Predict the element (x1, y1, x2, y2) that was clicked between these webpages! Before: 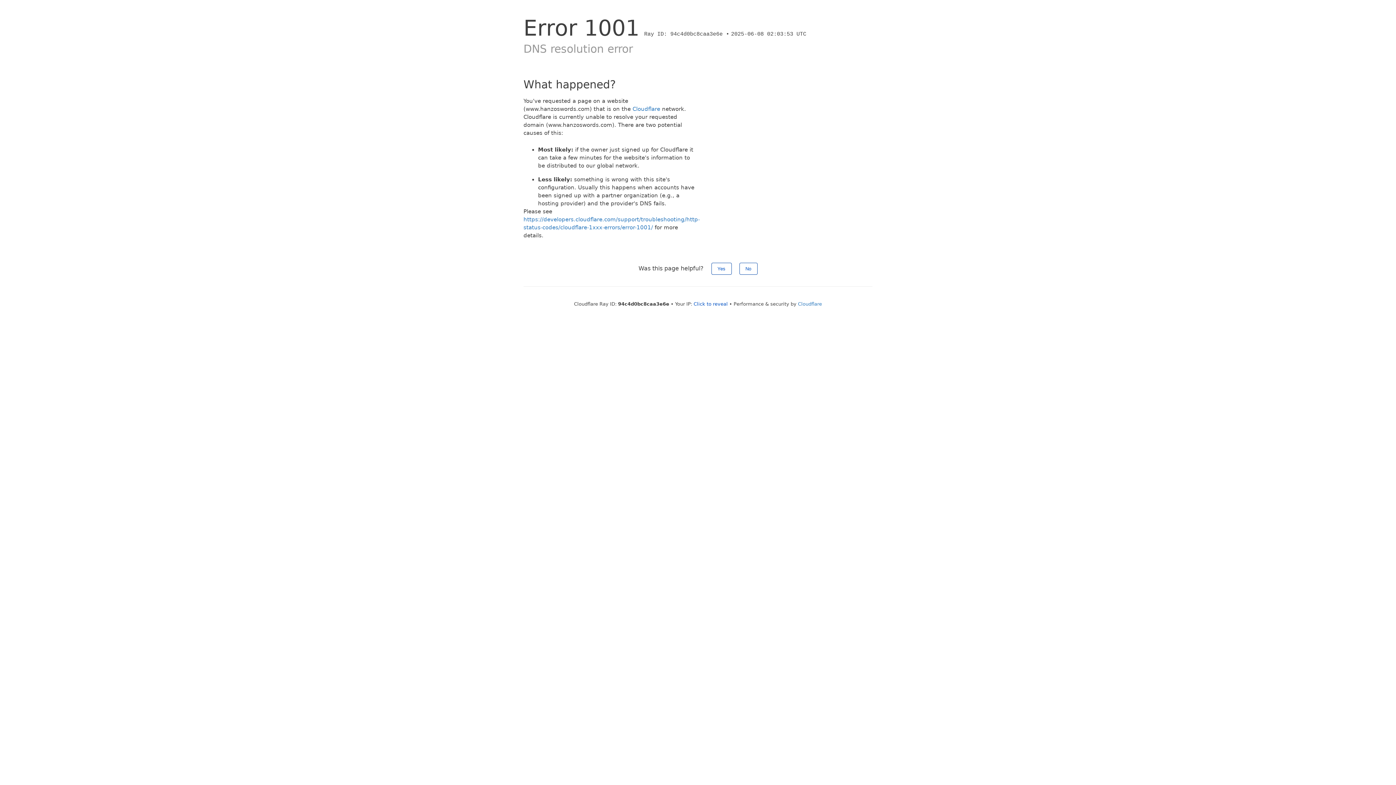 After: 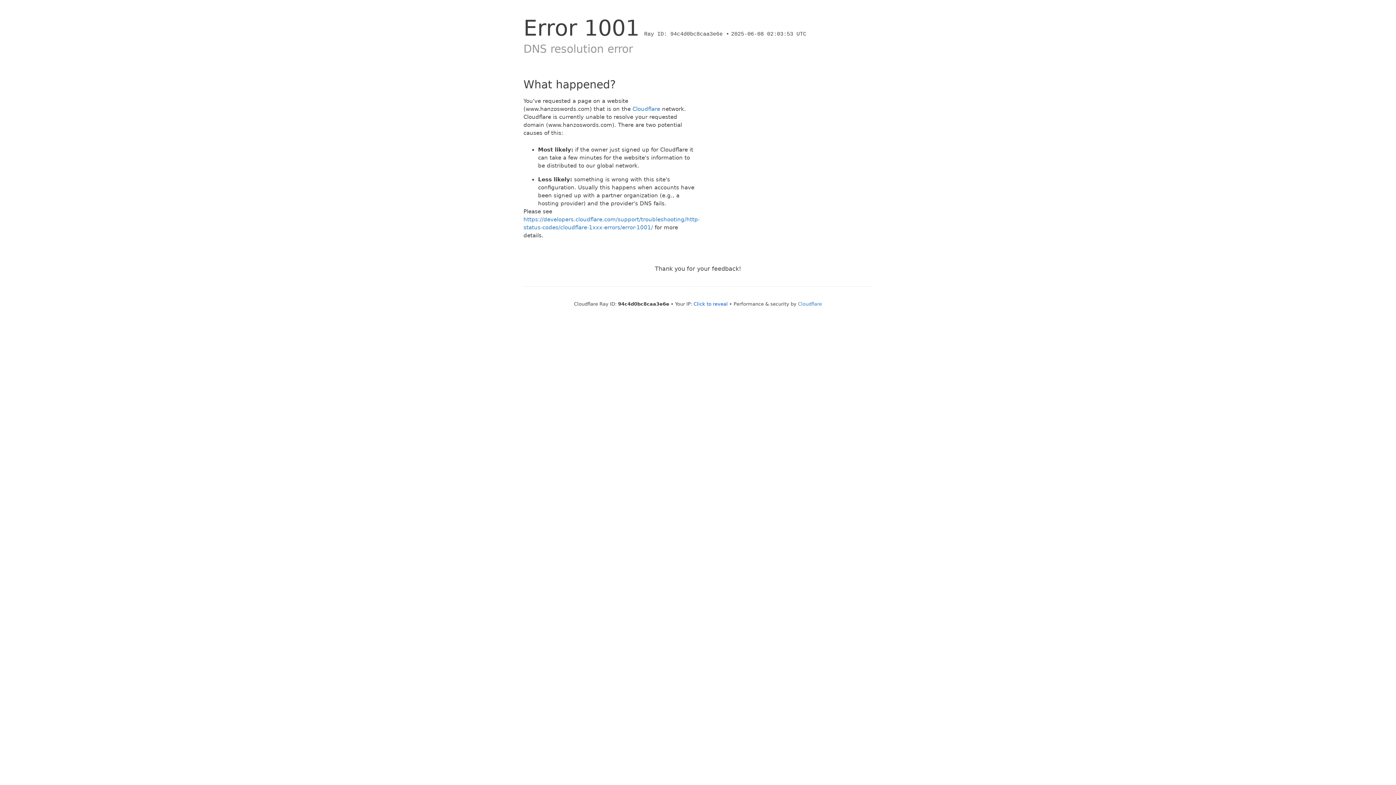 Action: label: Yes bbox: (711, 262, 731, 274)